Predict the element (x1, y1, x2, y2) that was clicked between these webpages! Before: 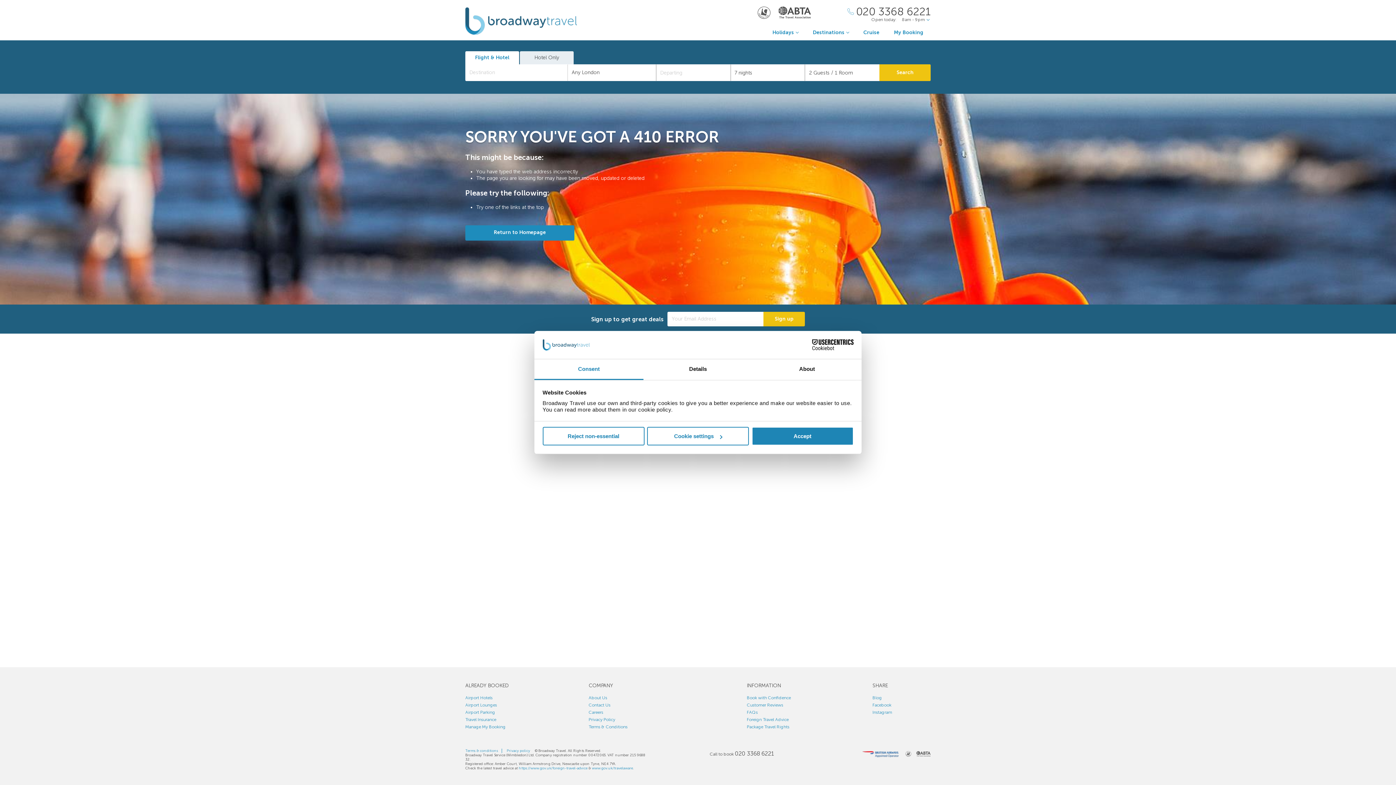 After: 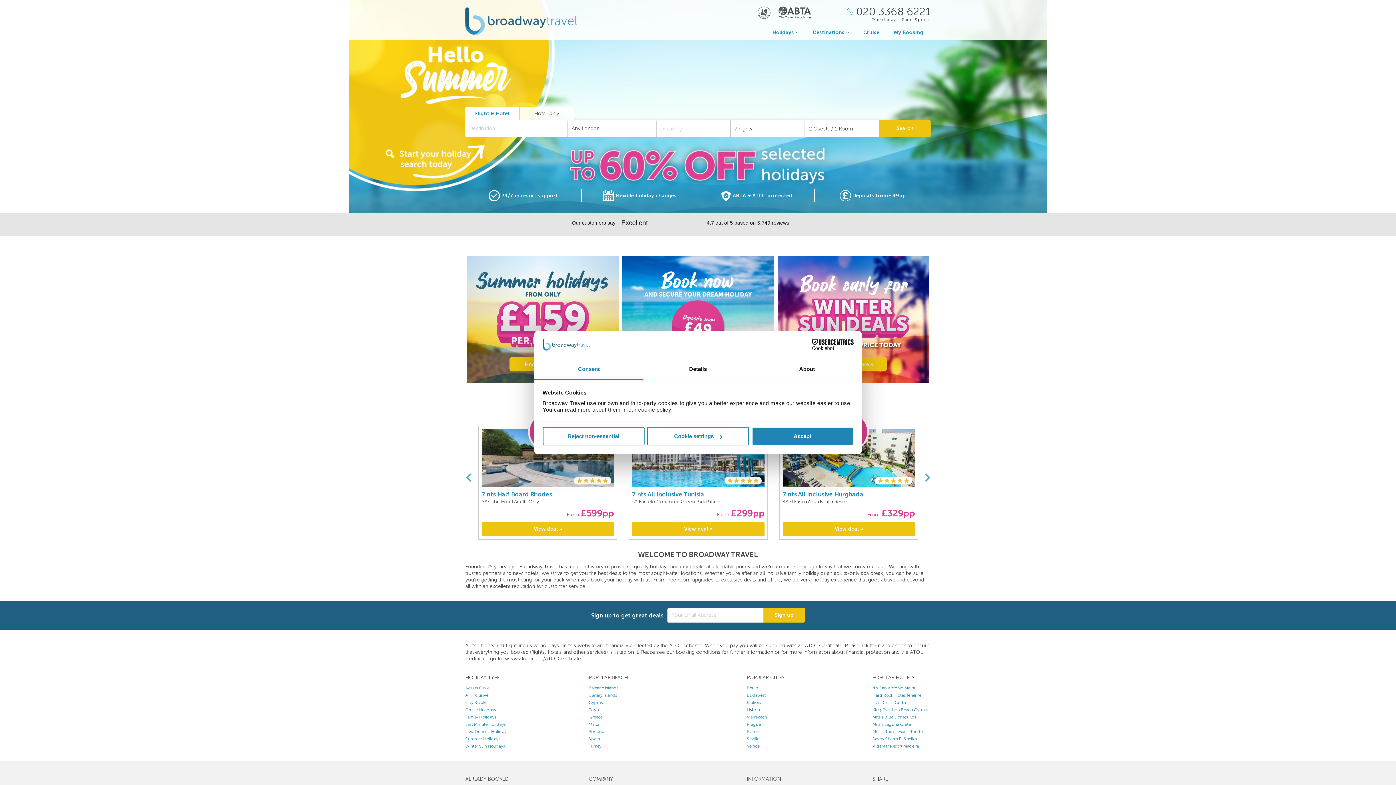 Action: bbox: (465, 225, 574, 240) label: Return to Homepage